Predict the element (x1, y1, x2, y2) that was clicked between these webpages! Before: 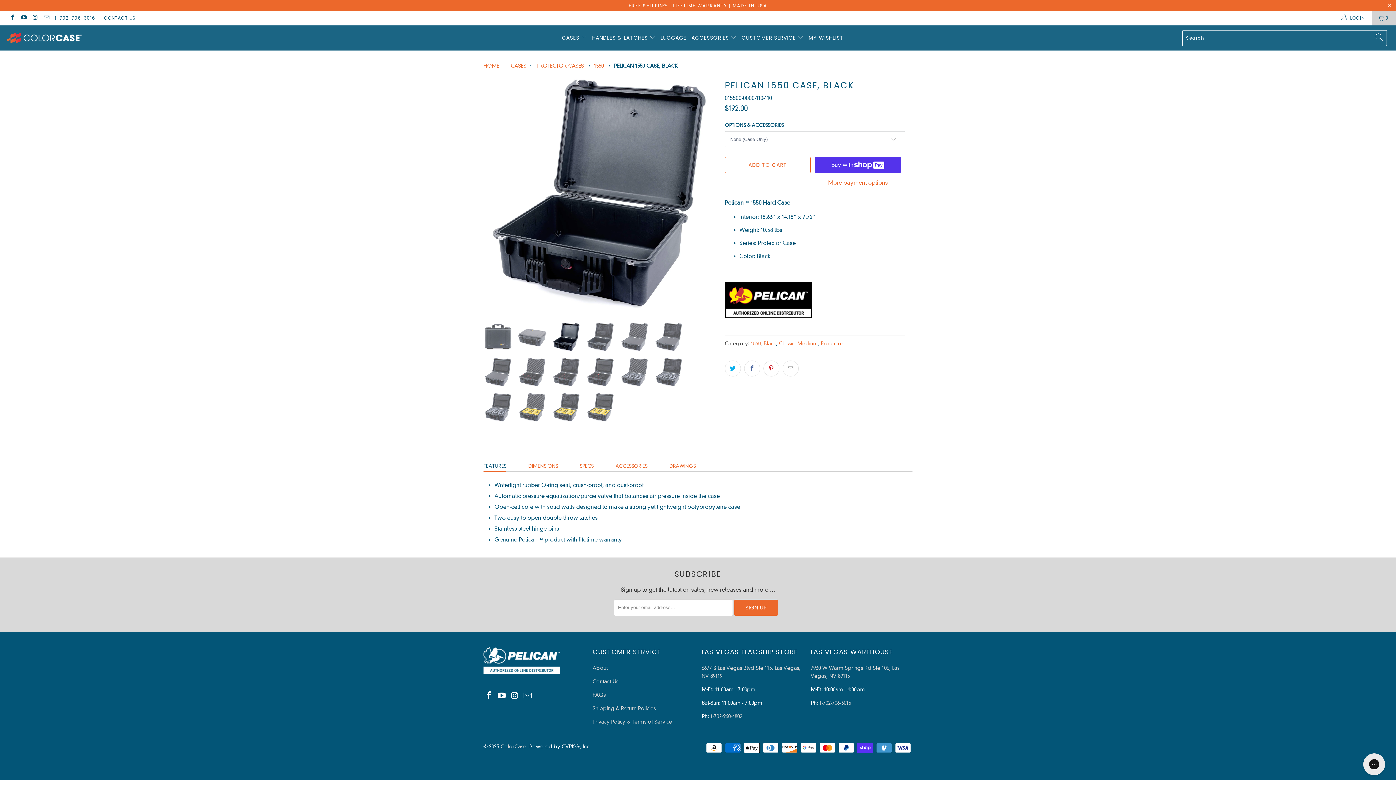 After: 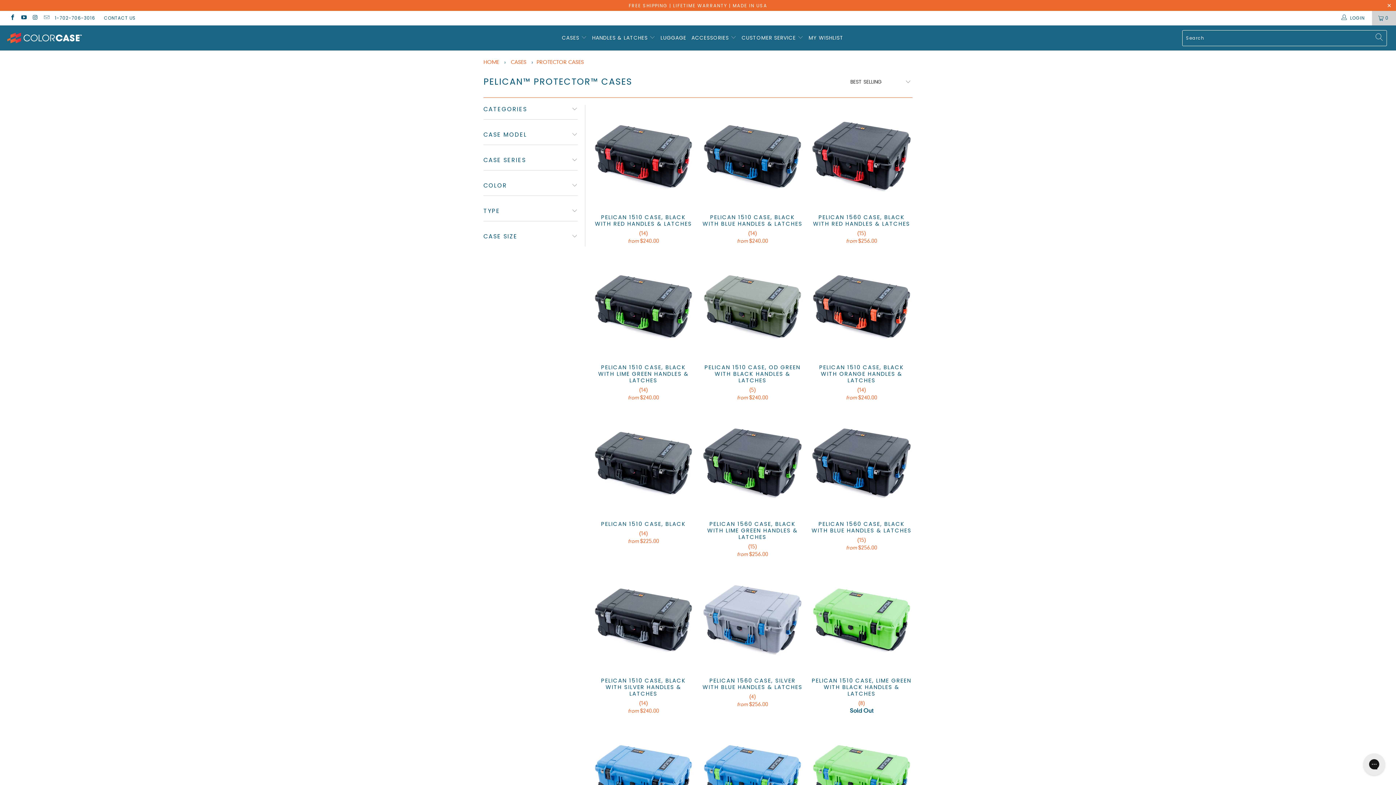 Action: label: PROTECTOR CASES bbox: (536, 62, 584, 69)